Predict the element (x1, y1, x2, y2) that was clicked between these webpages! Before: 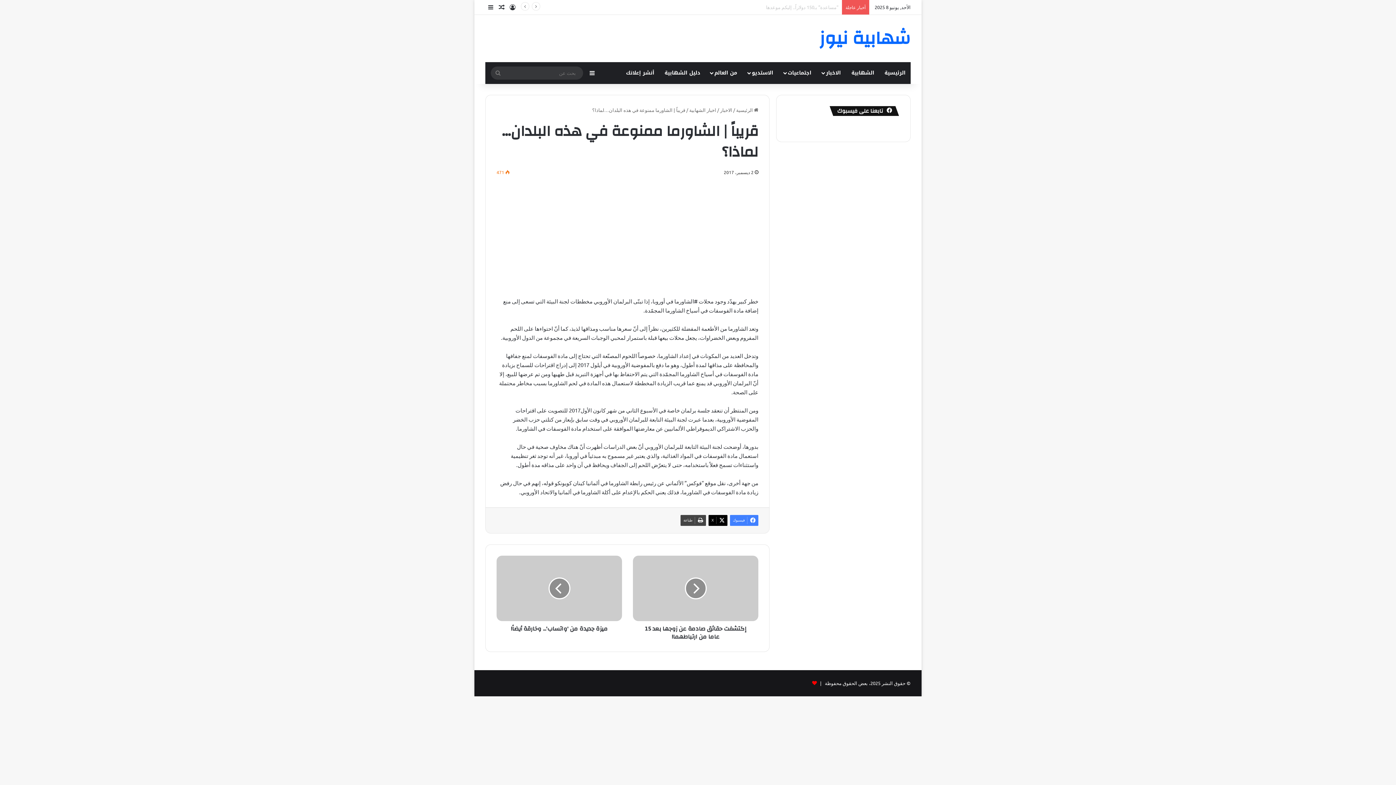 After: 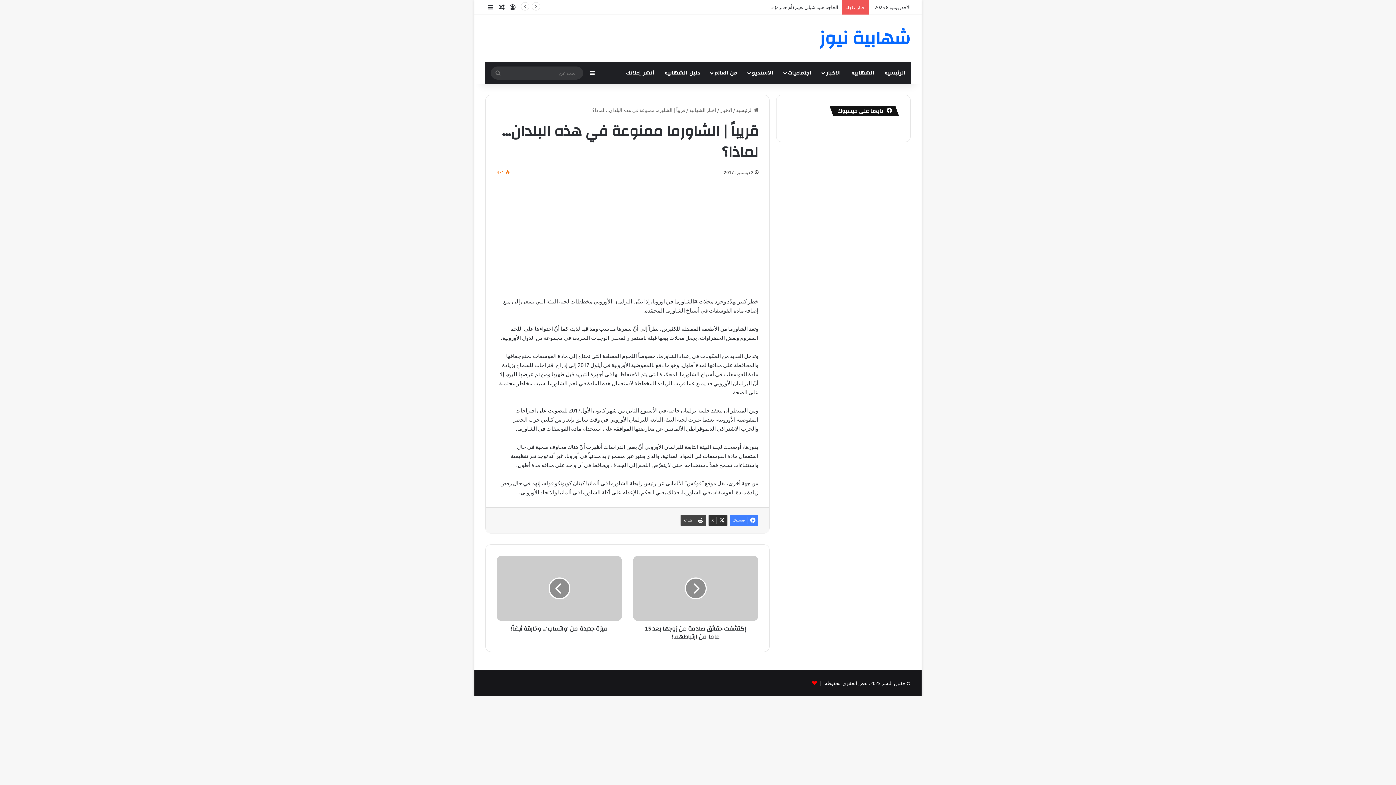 Action: bbox: (708, 515, 727, 526) label: ‫X